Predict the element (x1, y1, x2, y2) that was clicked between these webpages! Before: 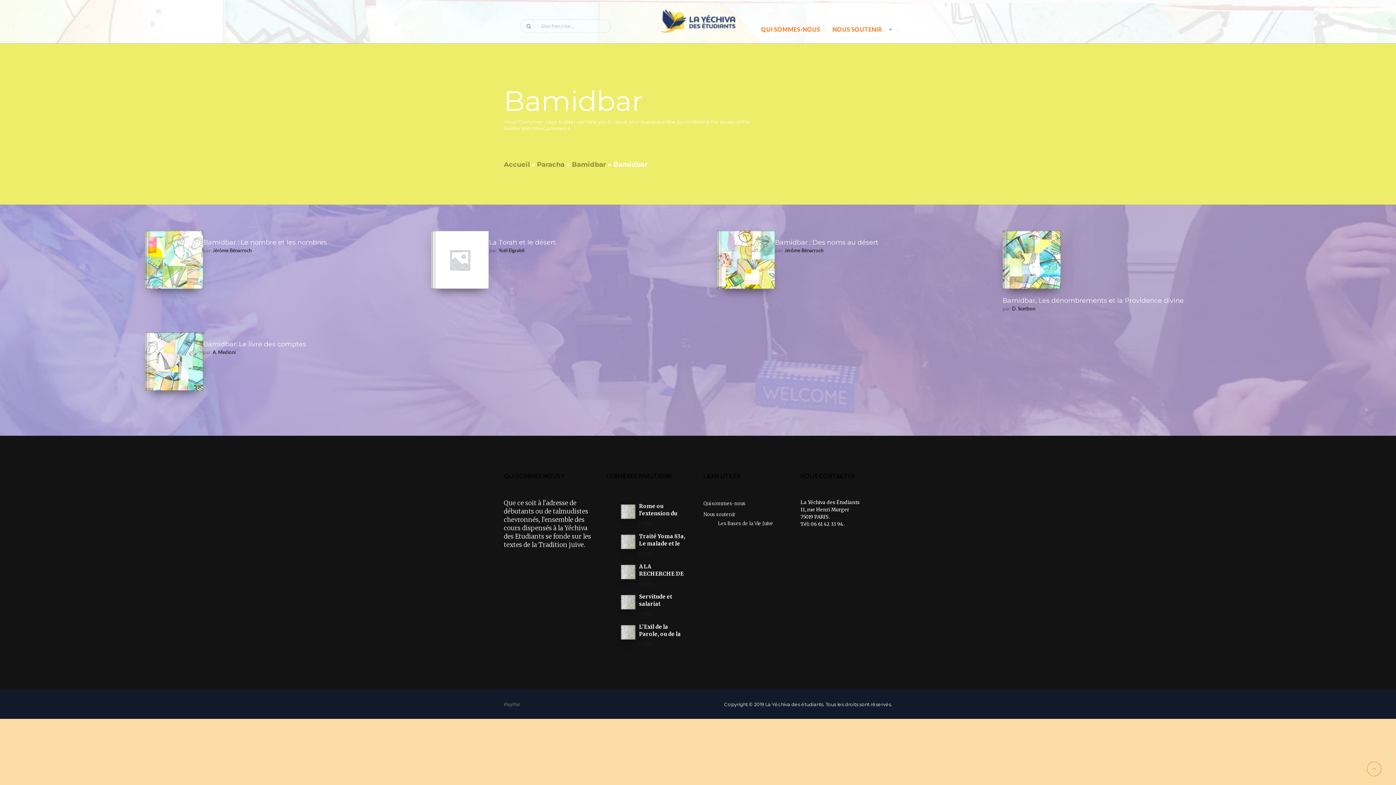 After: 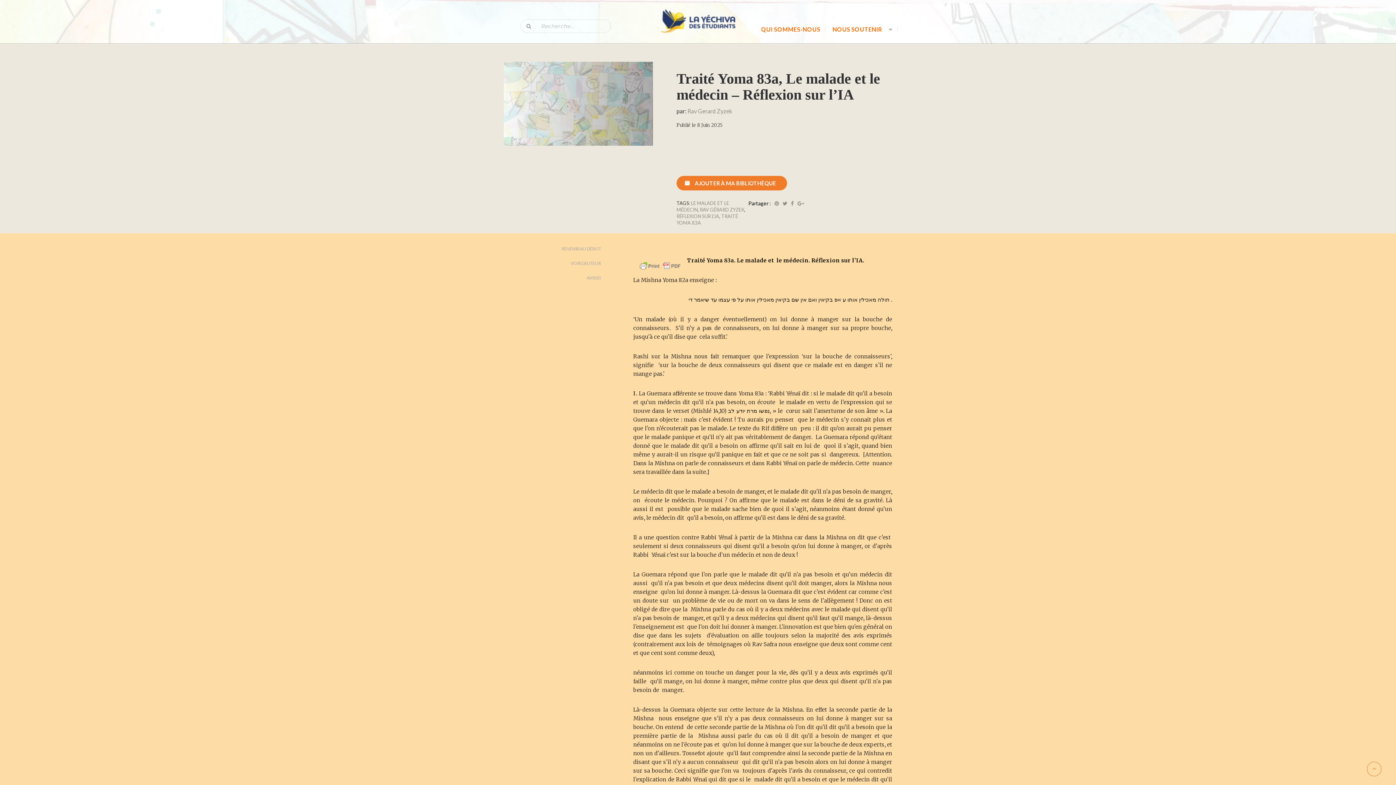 Action: bbox: (621, 534, 686, 559) label: Traité Yoma 83a, Le malade et le médecin - Réflexion sur l’IA

0.00€